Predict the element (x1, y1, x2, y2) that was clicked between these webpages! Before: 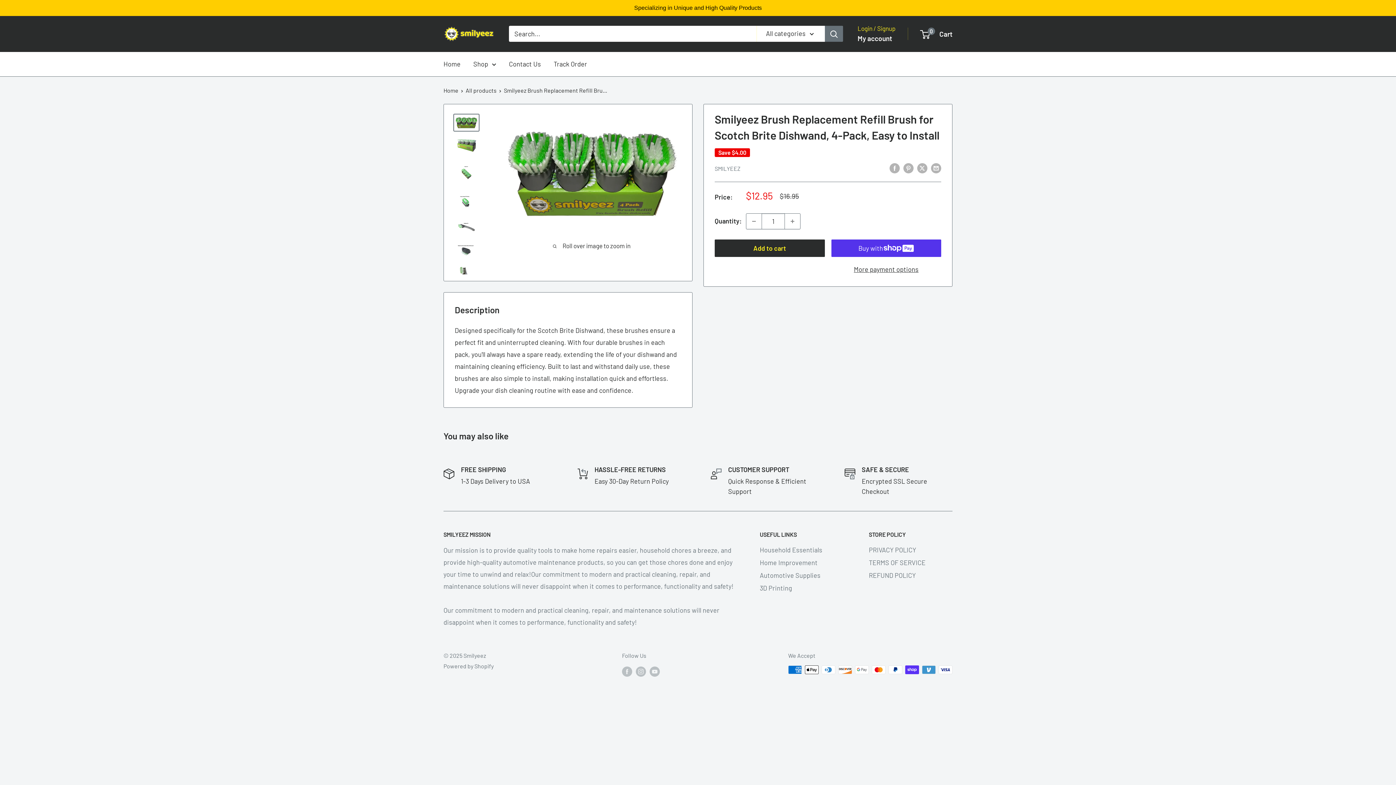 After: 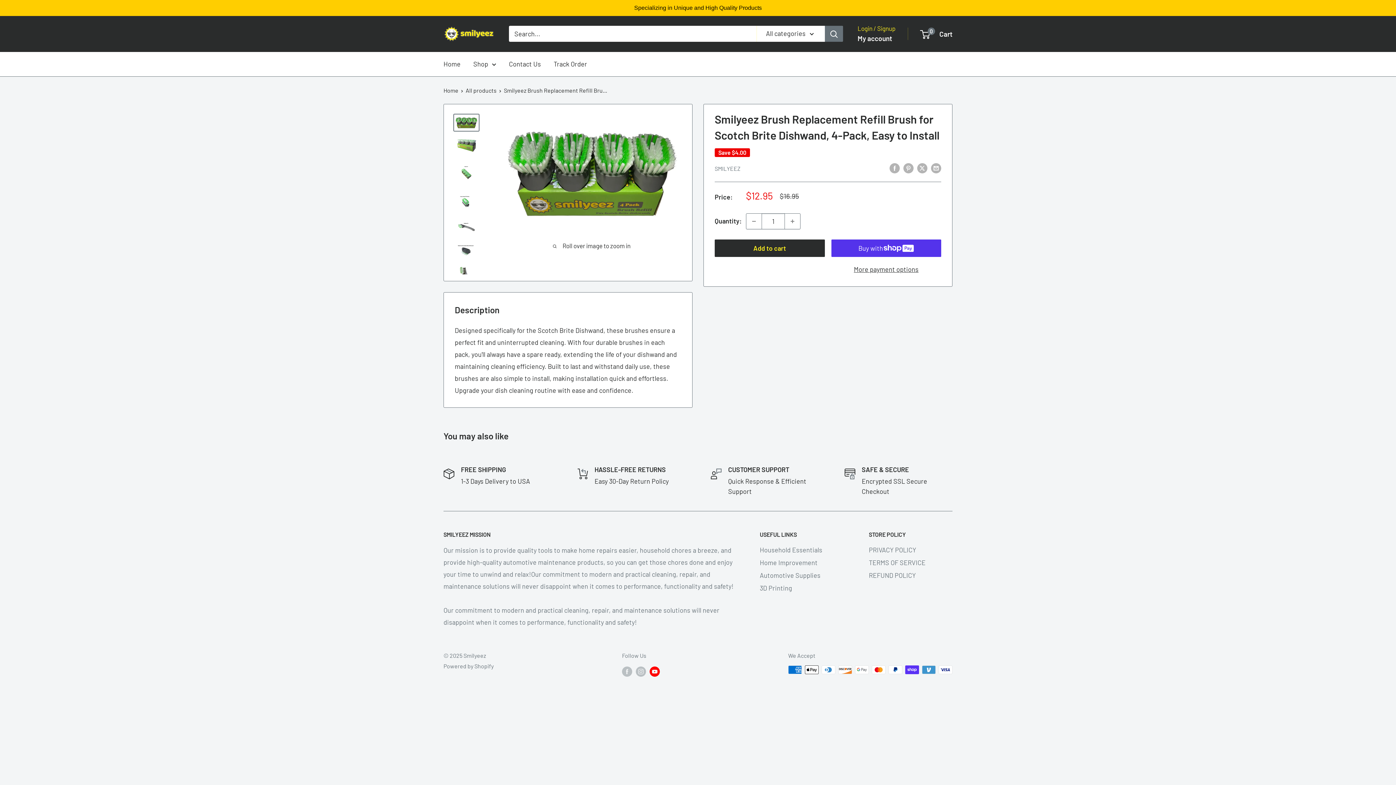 Action: bbox: (649, 665, 660, 676) label: Follow us on YouTube